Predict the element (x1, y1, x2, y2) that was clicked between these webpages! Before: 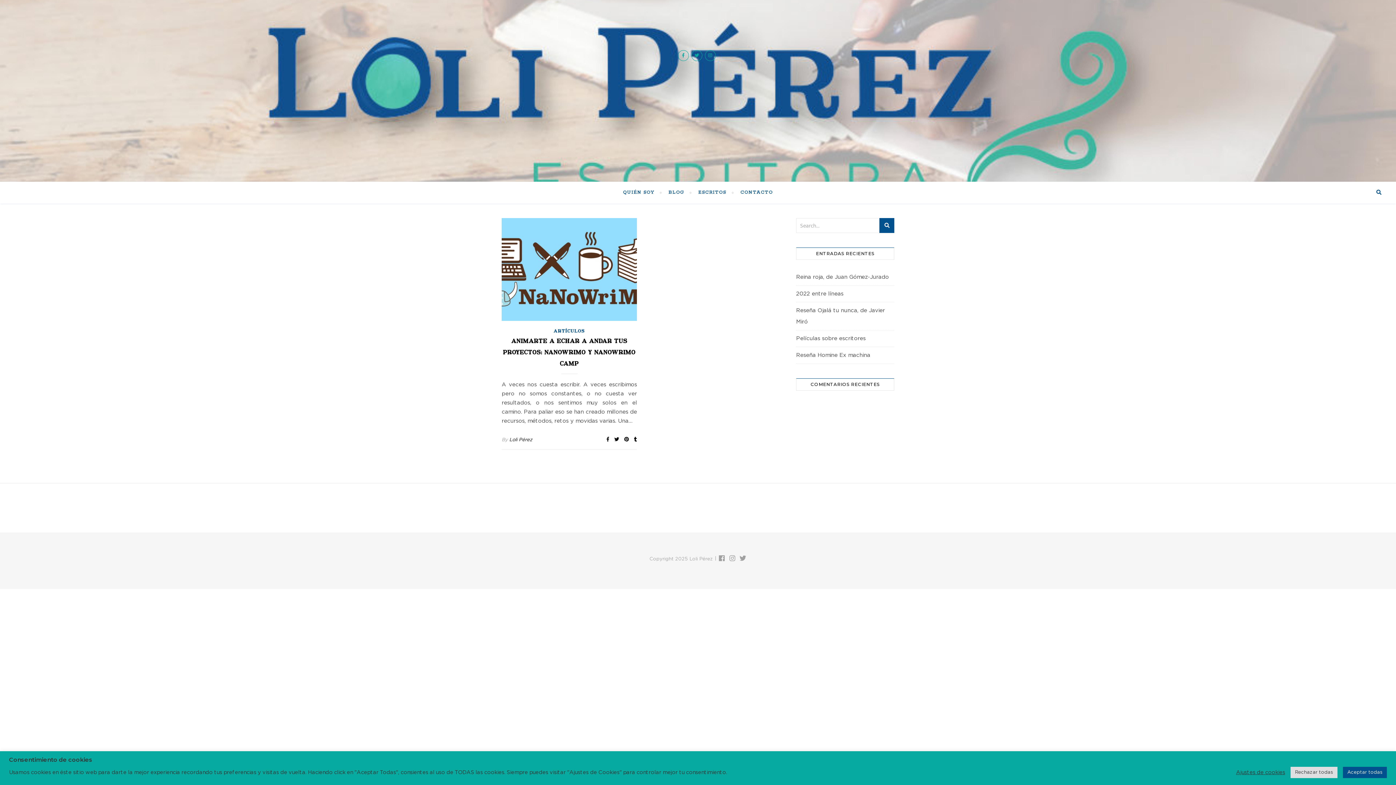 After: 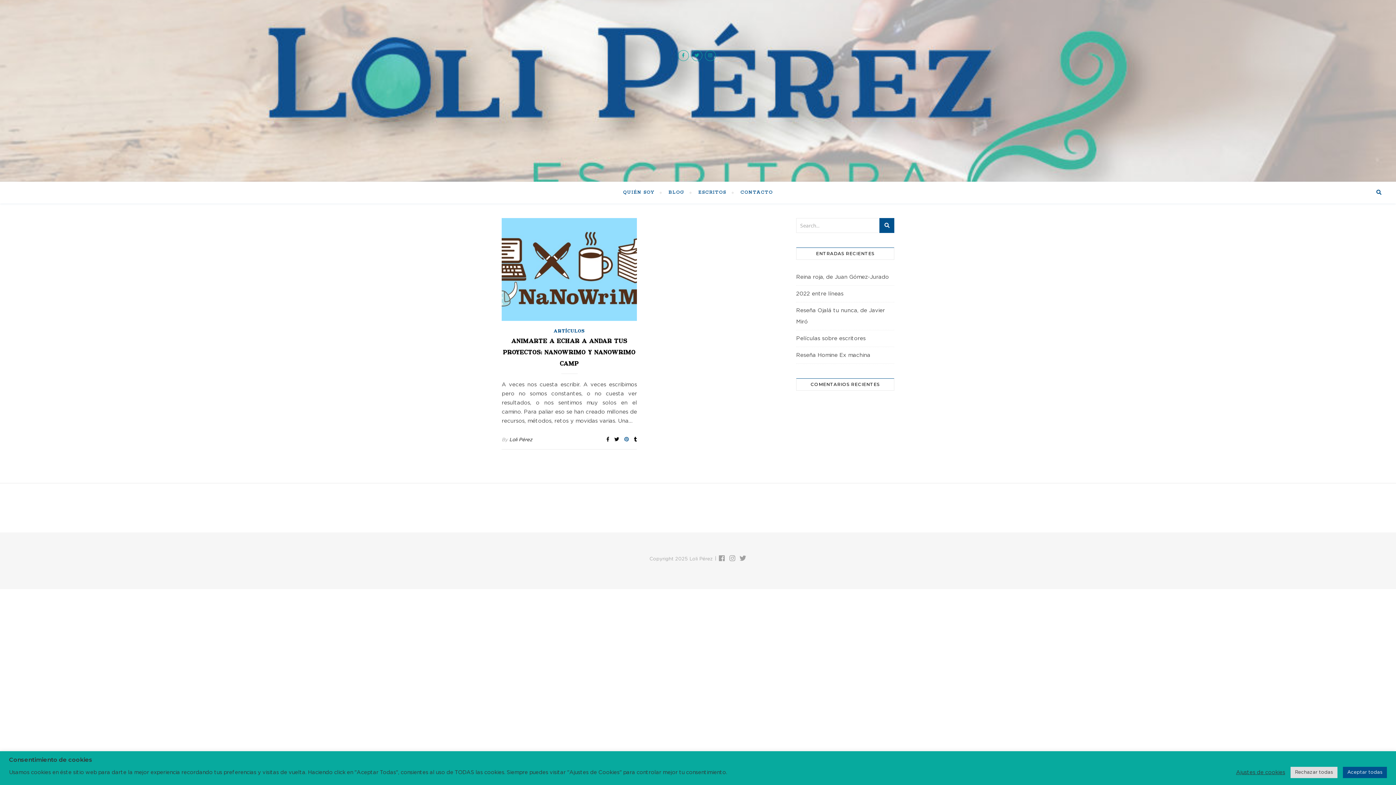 Action: label:   bbox: (624, 437, 630, 442)